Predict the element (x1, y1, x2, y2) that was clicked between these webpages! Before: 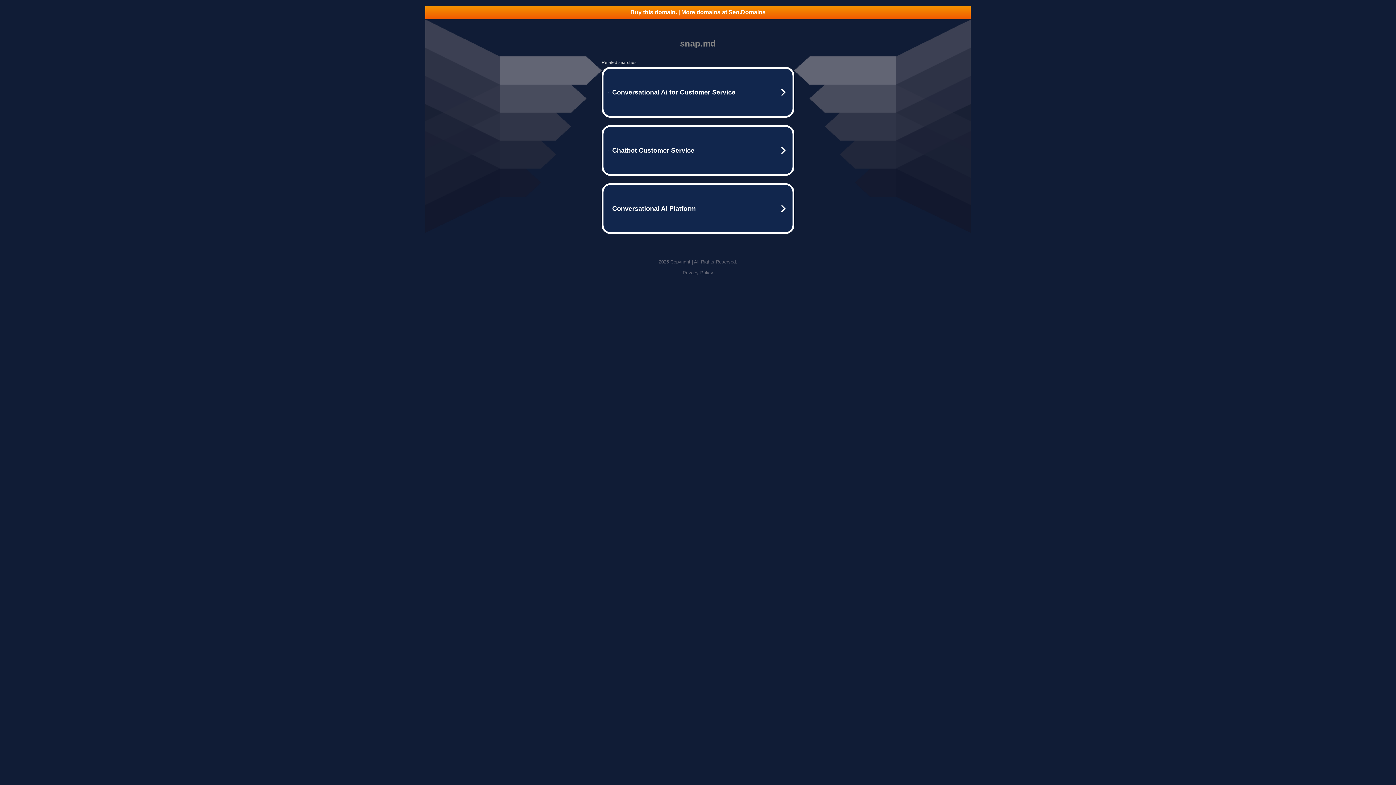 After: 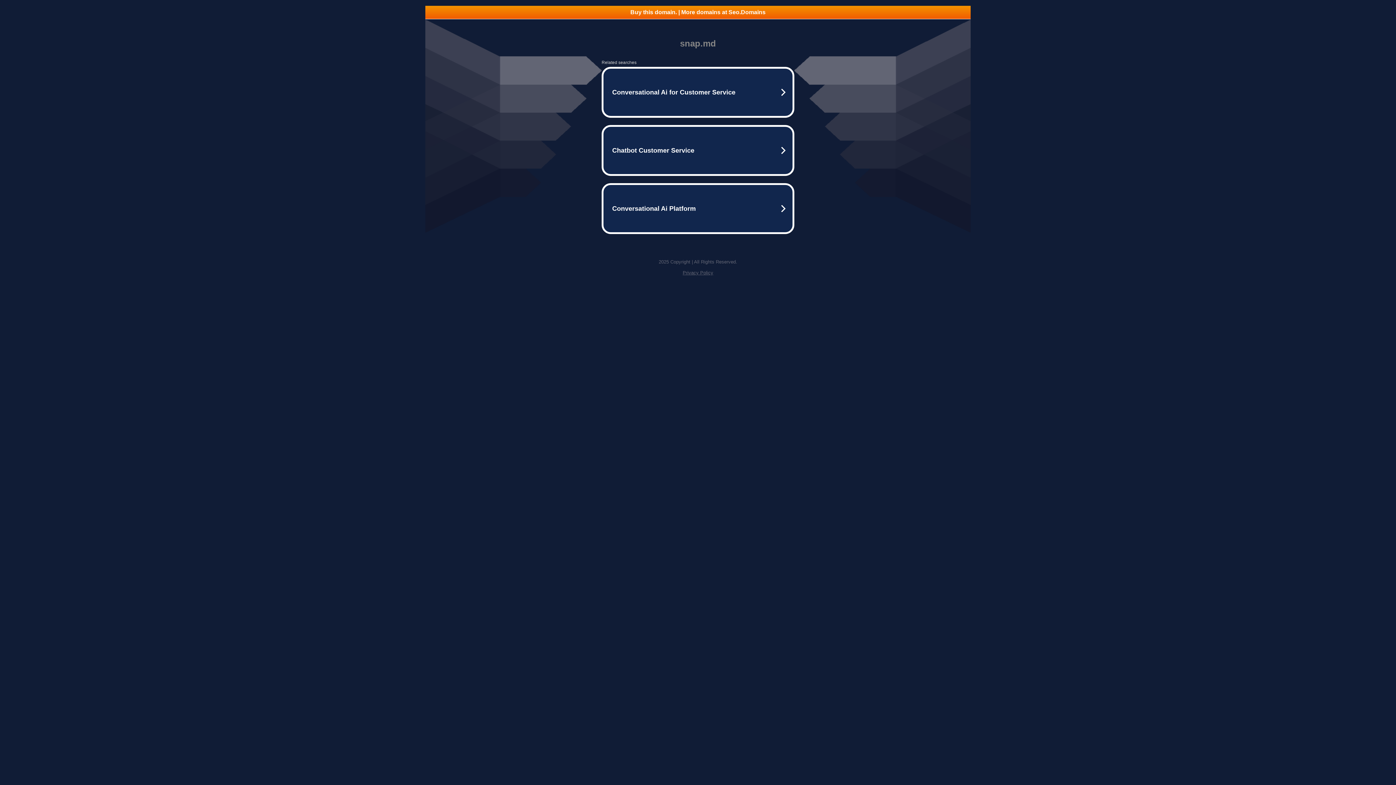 Action: bbox: (425, 5, 970, 18) label: Buy this domain. | More domains at Seo.Domains